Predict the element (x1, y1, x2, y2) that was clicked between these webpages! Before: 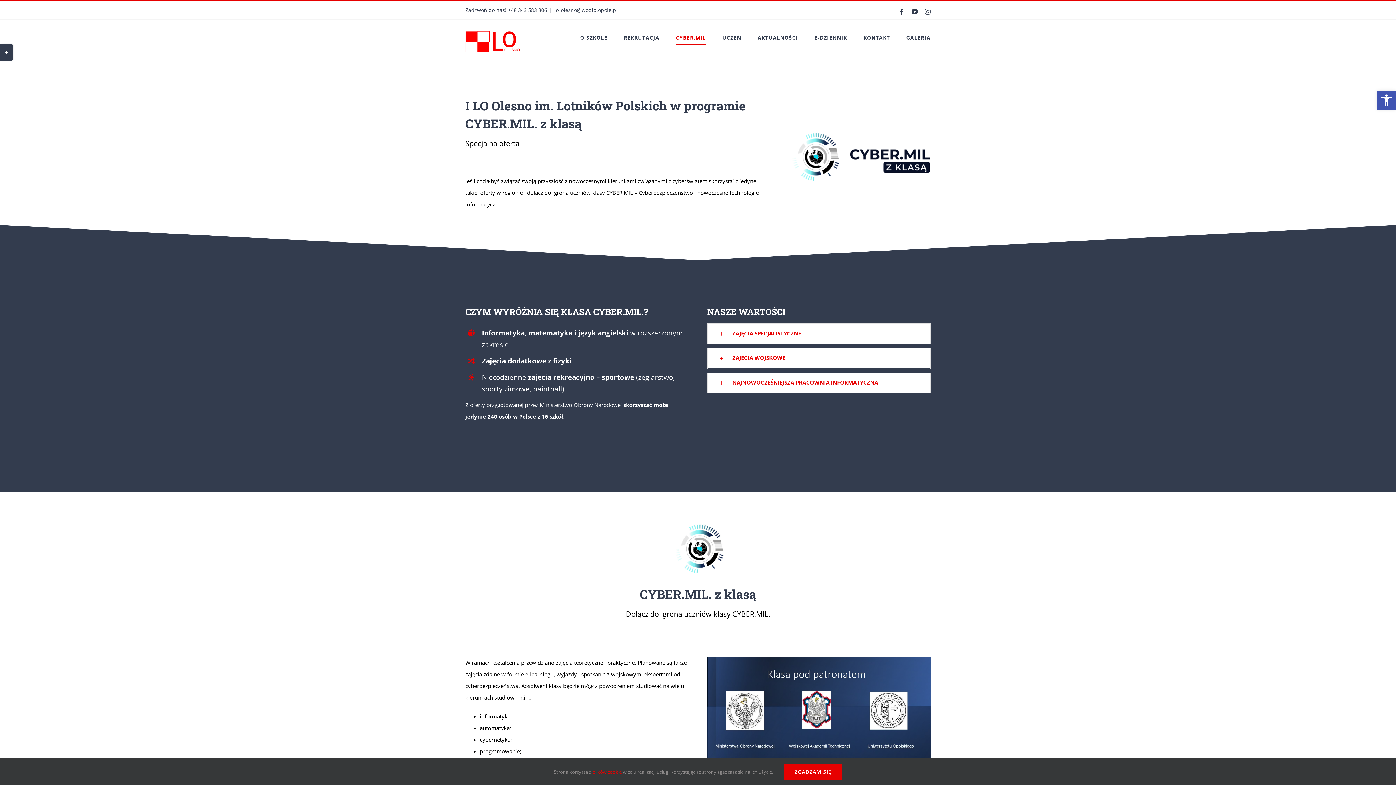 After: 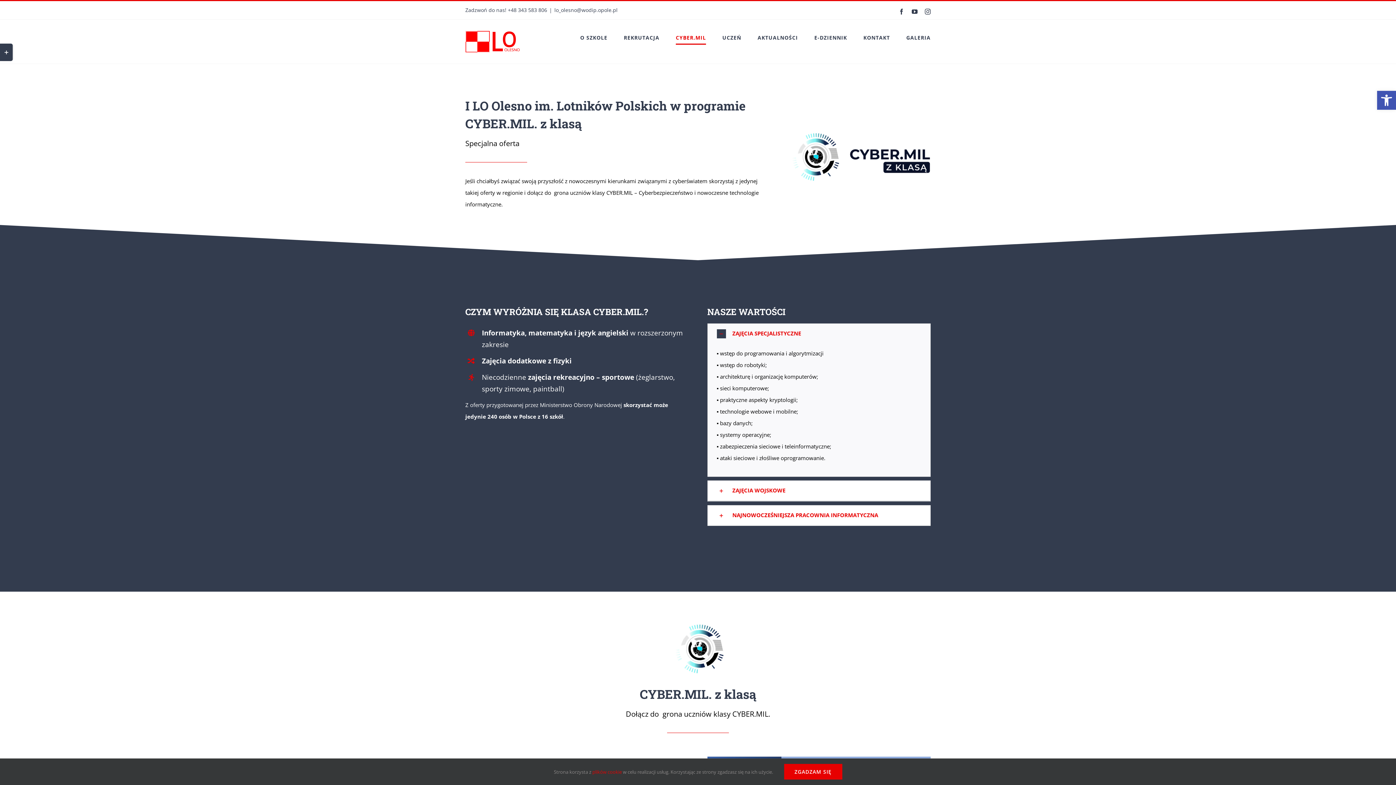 Action: label: ZAJĘCIA SPECJALISTYCZNE bbox: (707, 323, 930, 344)